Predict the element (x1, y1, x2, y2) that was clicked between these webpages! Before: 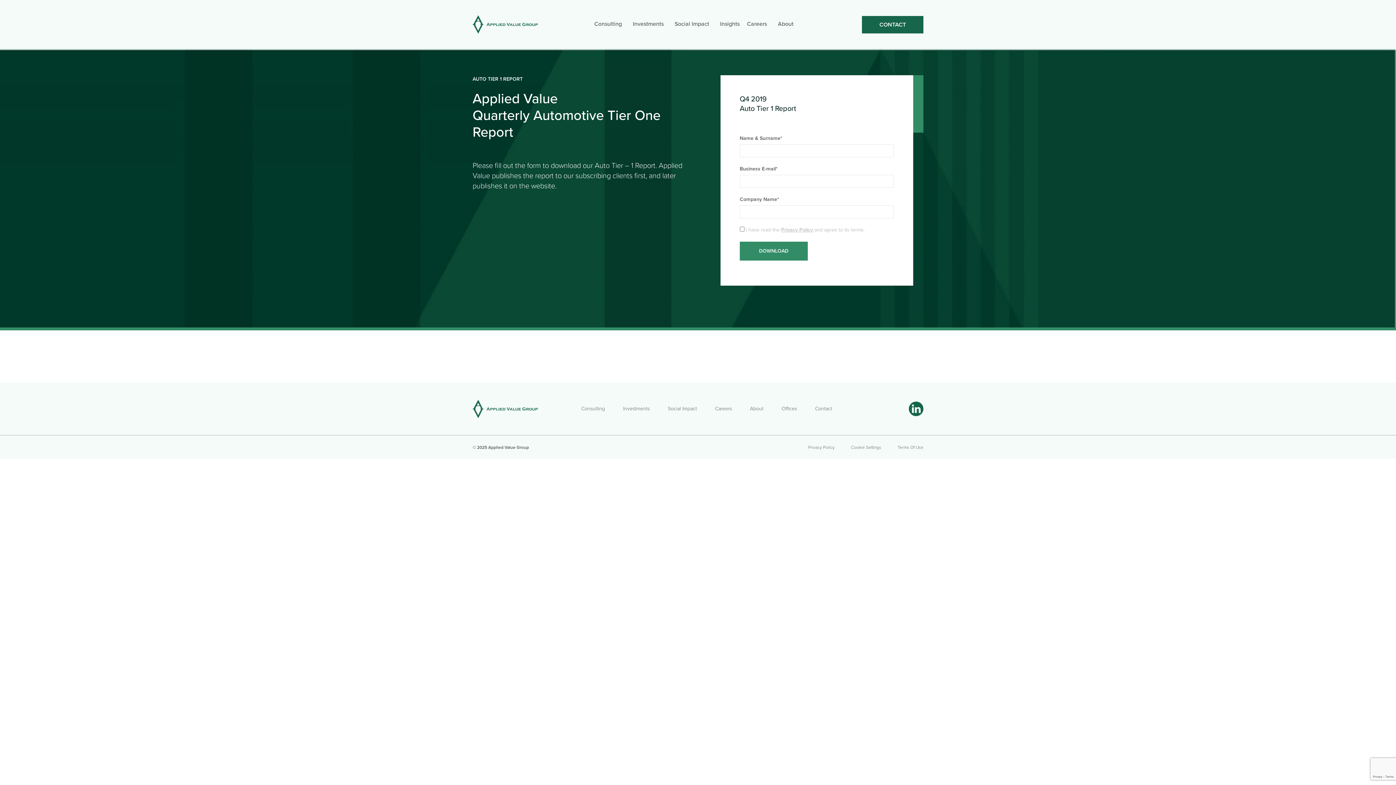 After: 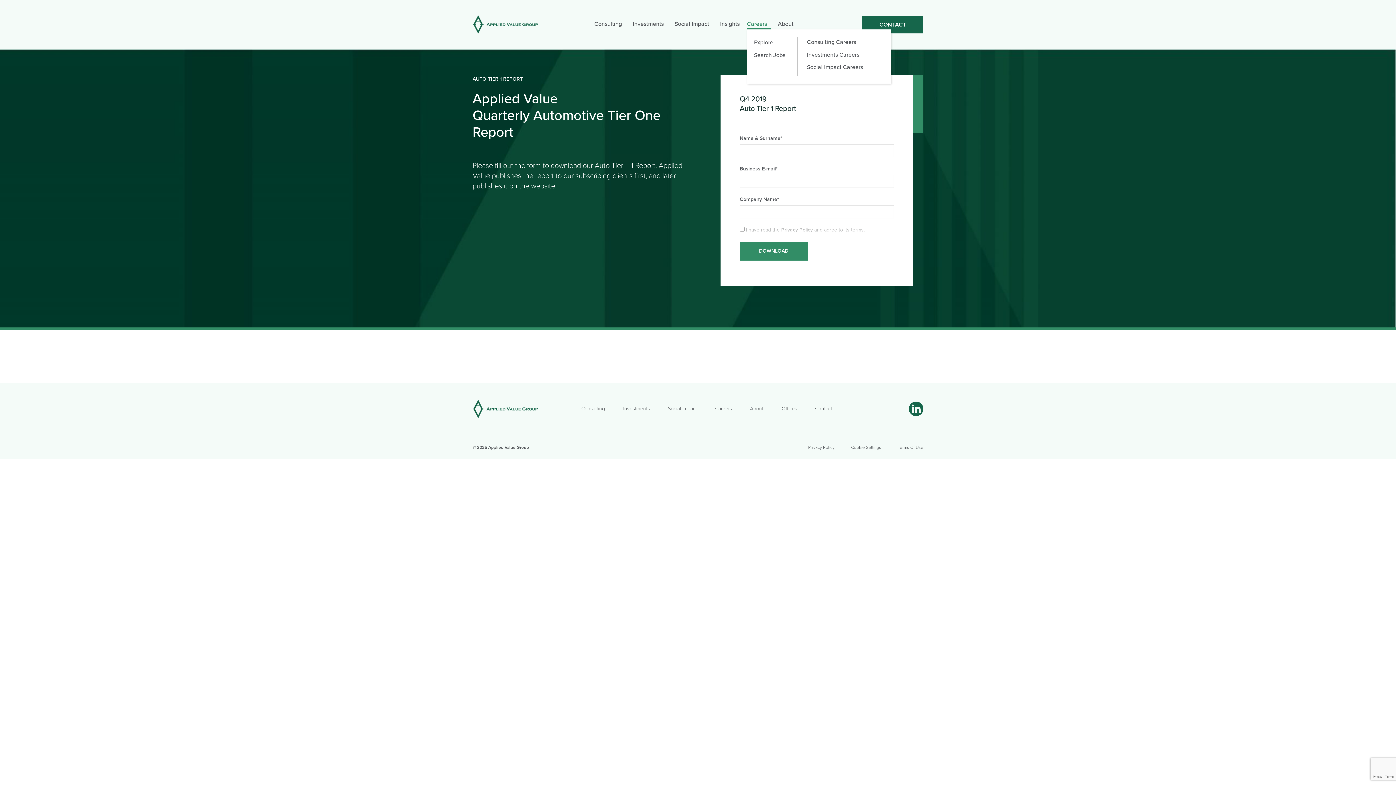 Action: label: Careers bbox: (747, 19, 770, 29)